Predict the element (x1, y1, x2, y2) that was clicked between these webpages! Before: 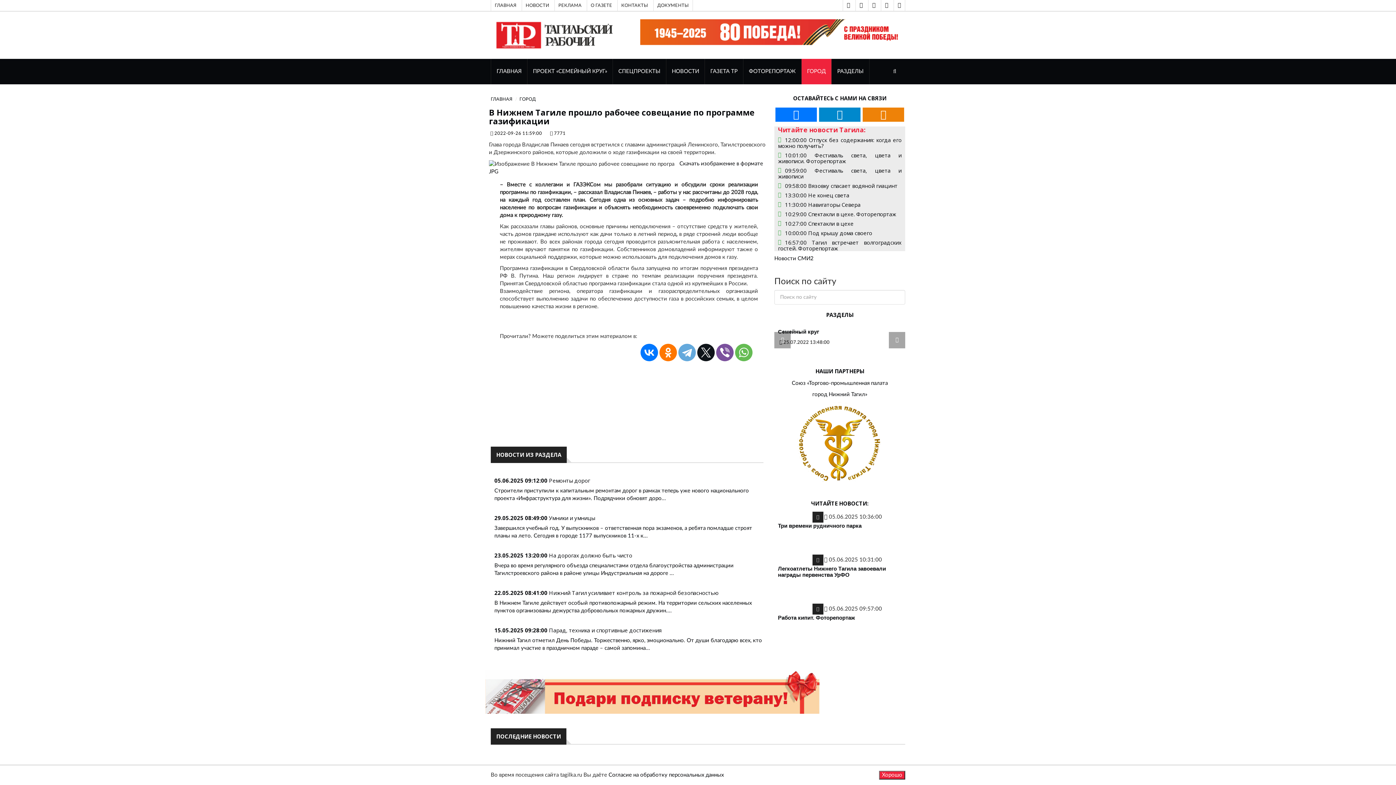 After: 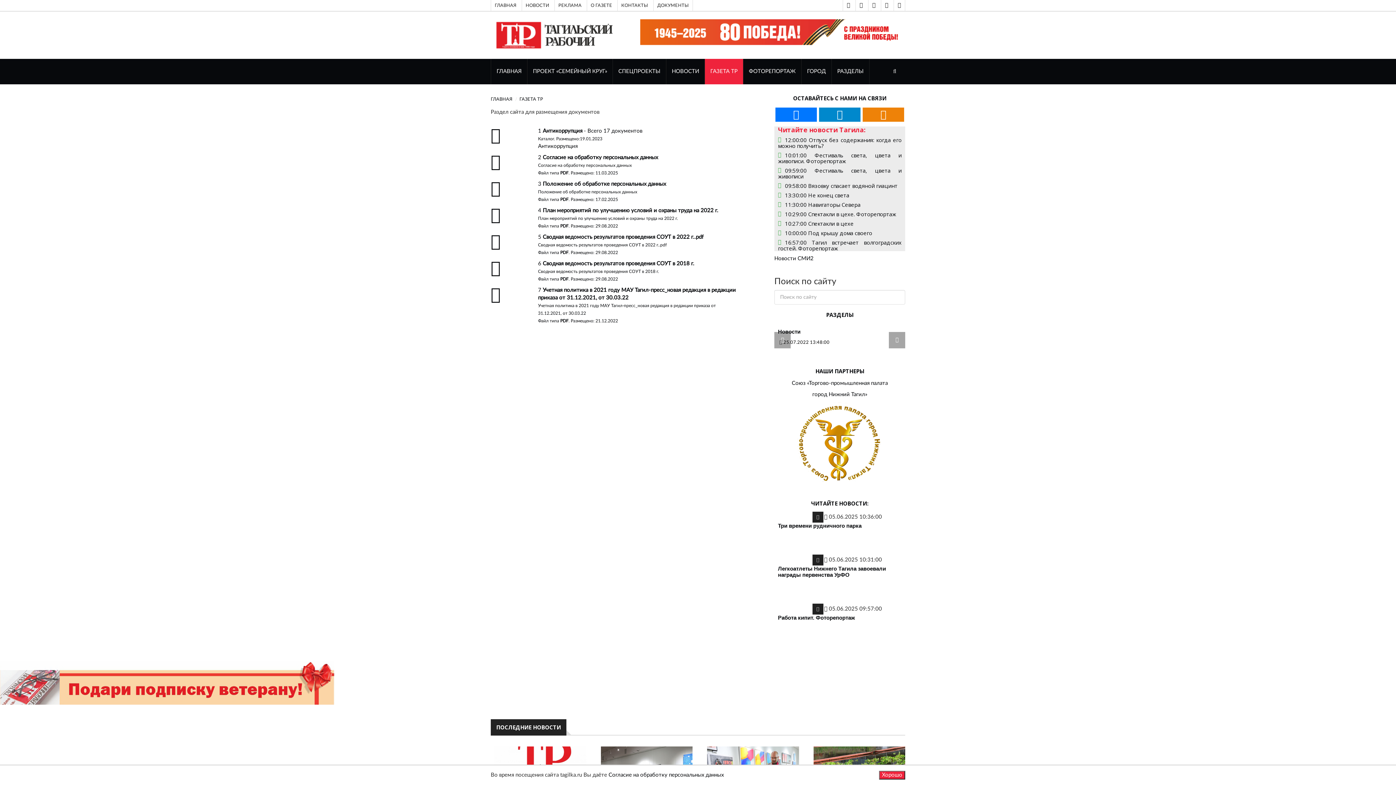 Action: bbox: (653, 0, 692, 10) label: ДОКУМЕНТЫ